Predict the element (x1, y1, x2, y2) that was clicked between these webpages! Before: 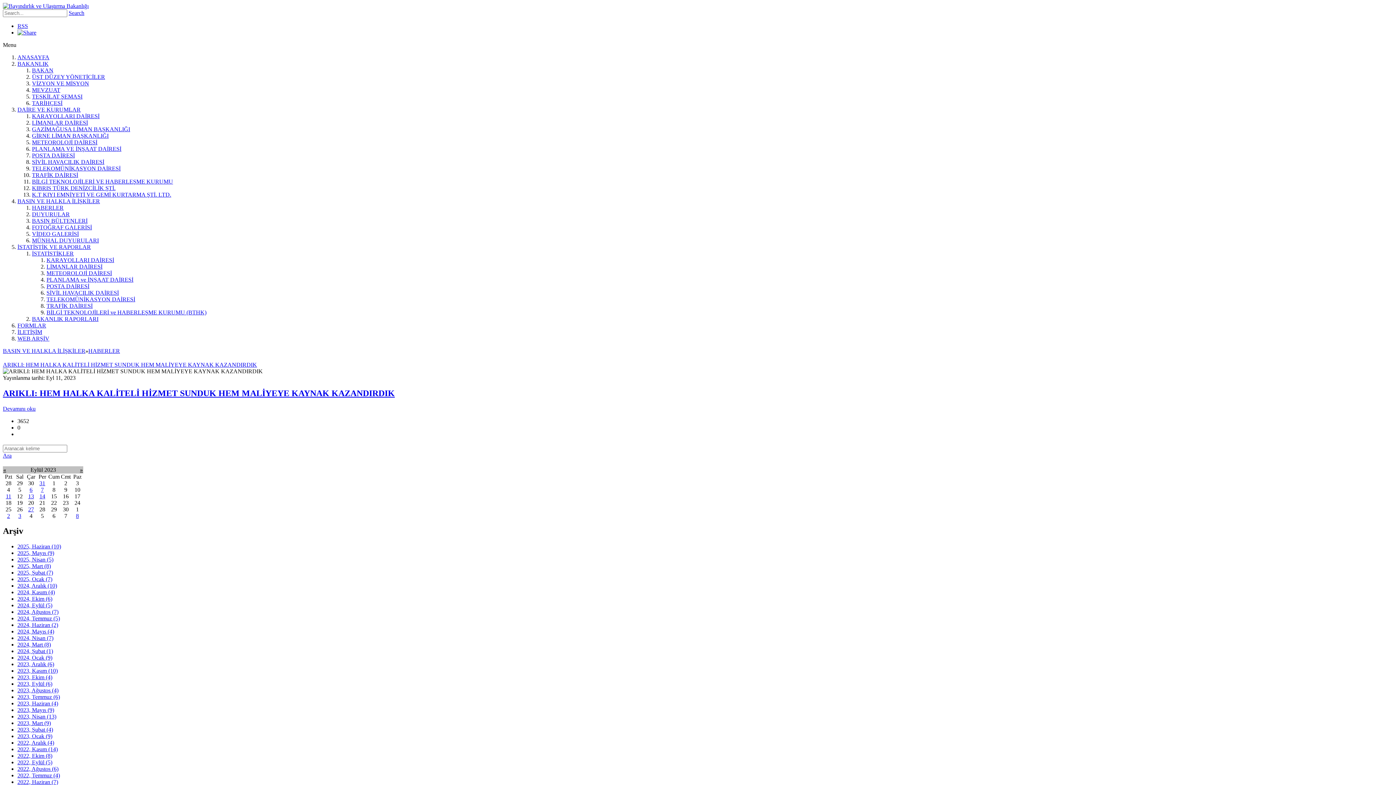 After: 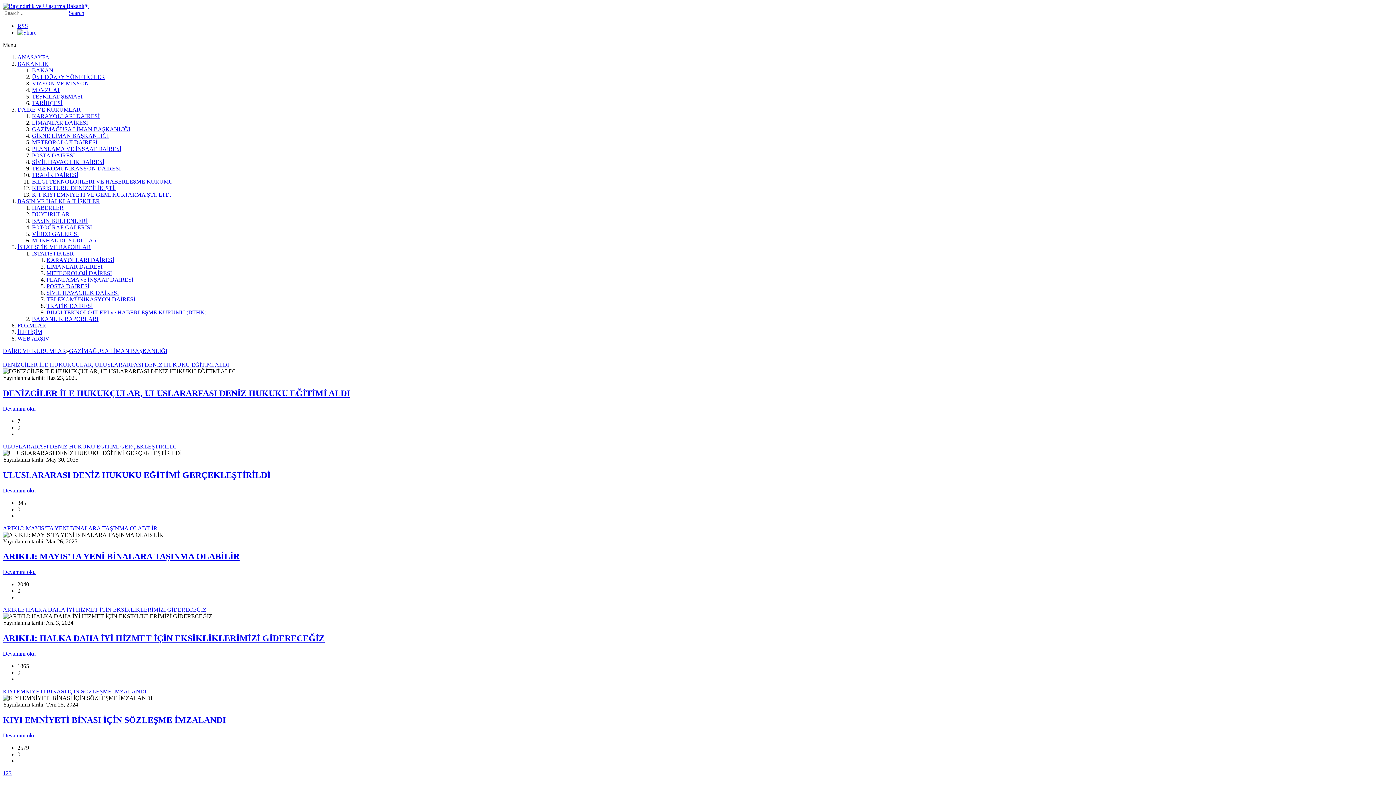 Action: label: GAZİMAĞUSA LİMAN BAŞKANLIĞI bbox: (32, 126, 130, 132)